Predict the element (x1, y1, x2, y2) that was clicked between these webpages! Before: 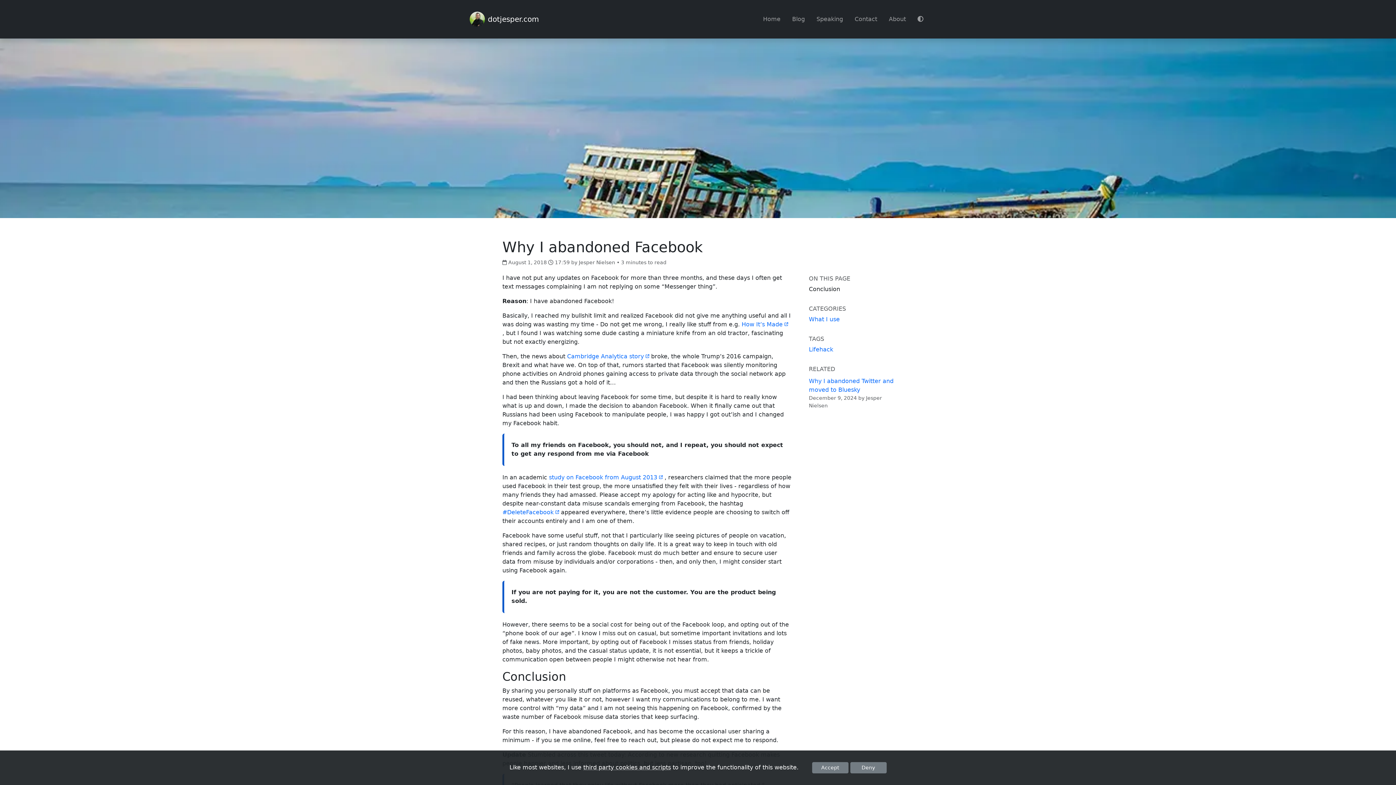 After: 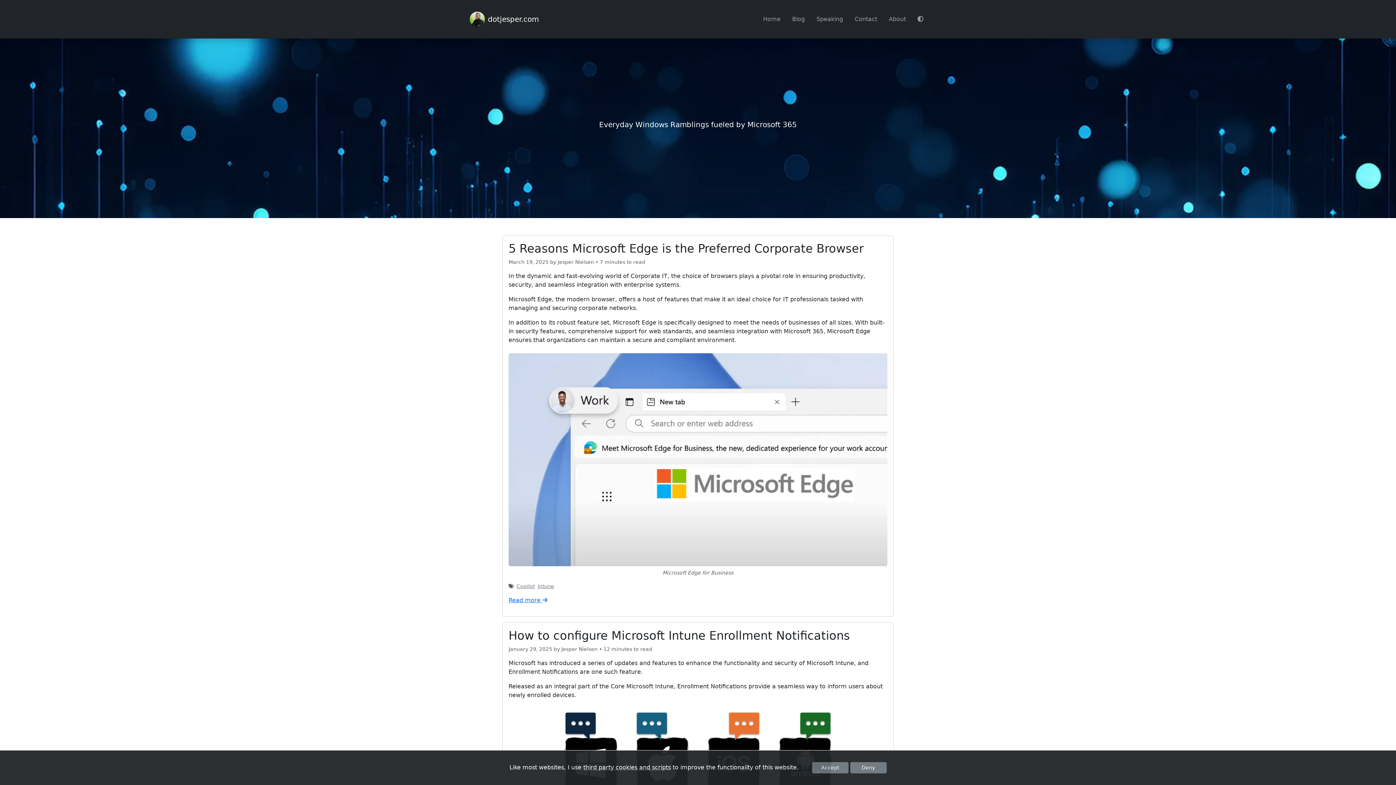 Action: bbox: (789, 12, 808, 26) label: Blog